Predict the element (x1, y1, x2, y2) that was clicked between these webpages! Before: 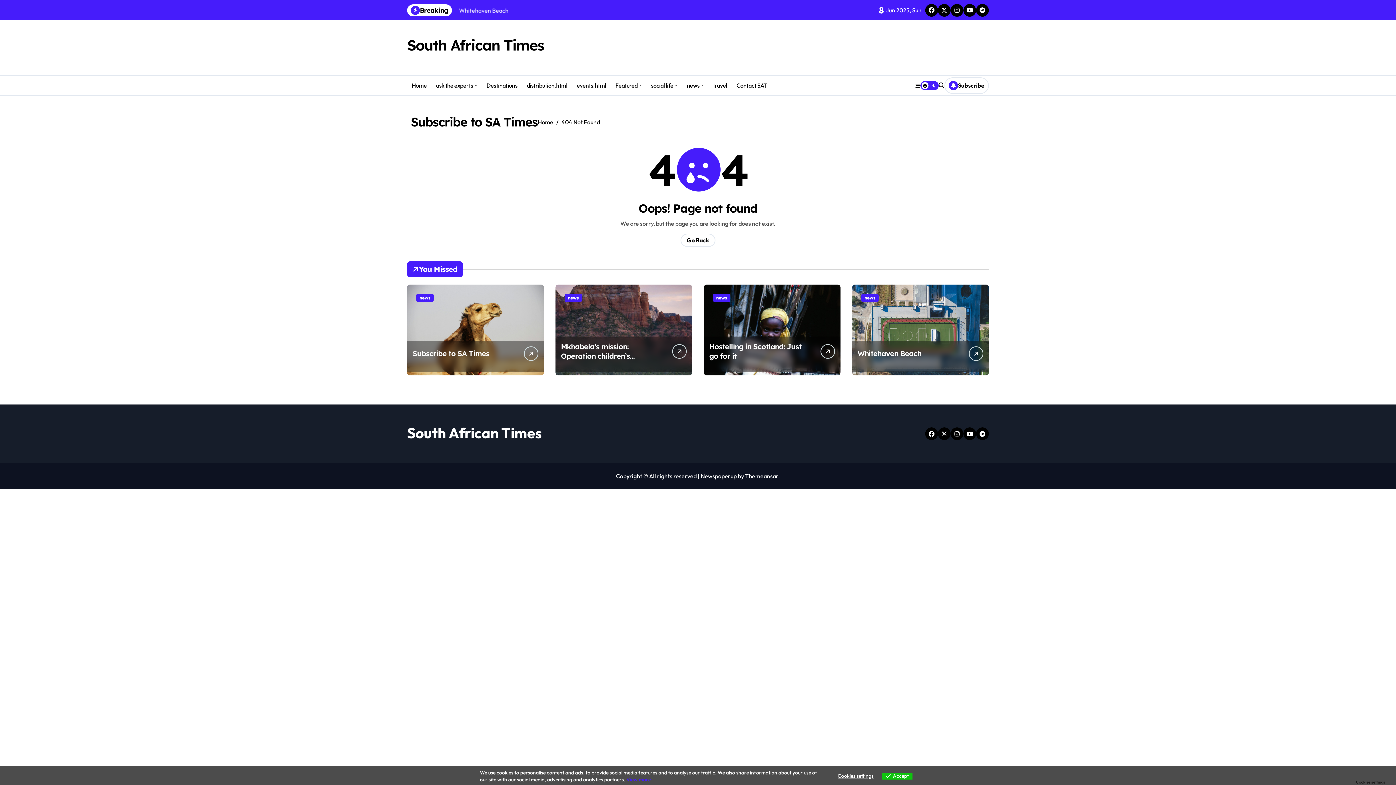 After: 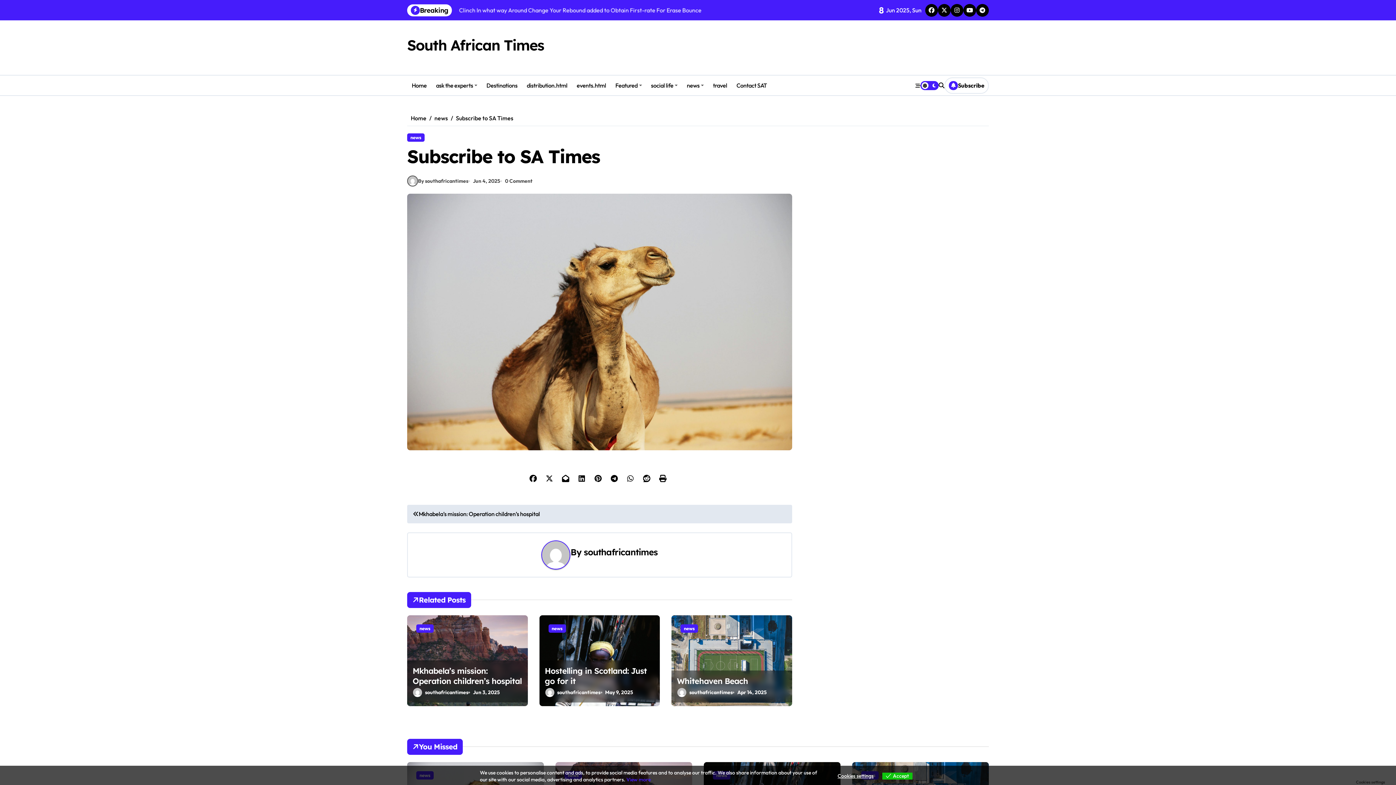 Action: bbox: (407, 284, 544, 375)